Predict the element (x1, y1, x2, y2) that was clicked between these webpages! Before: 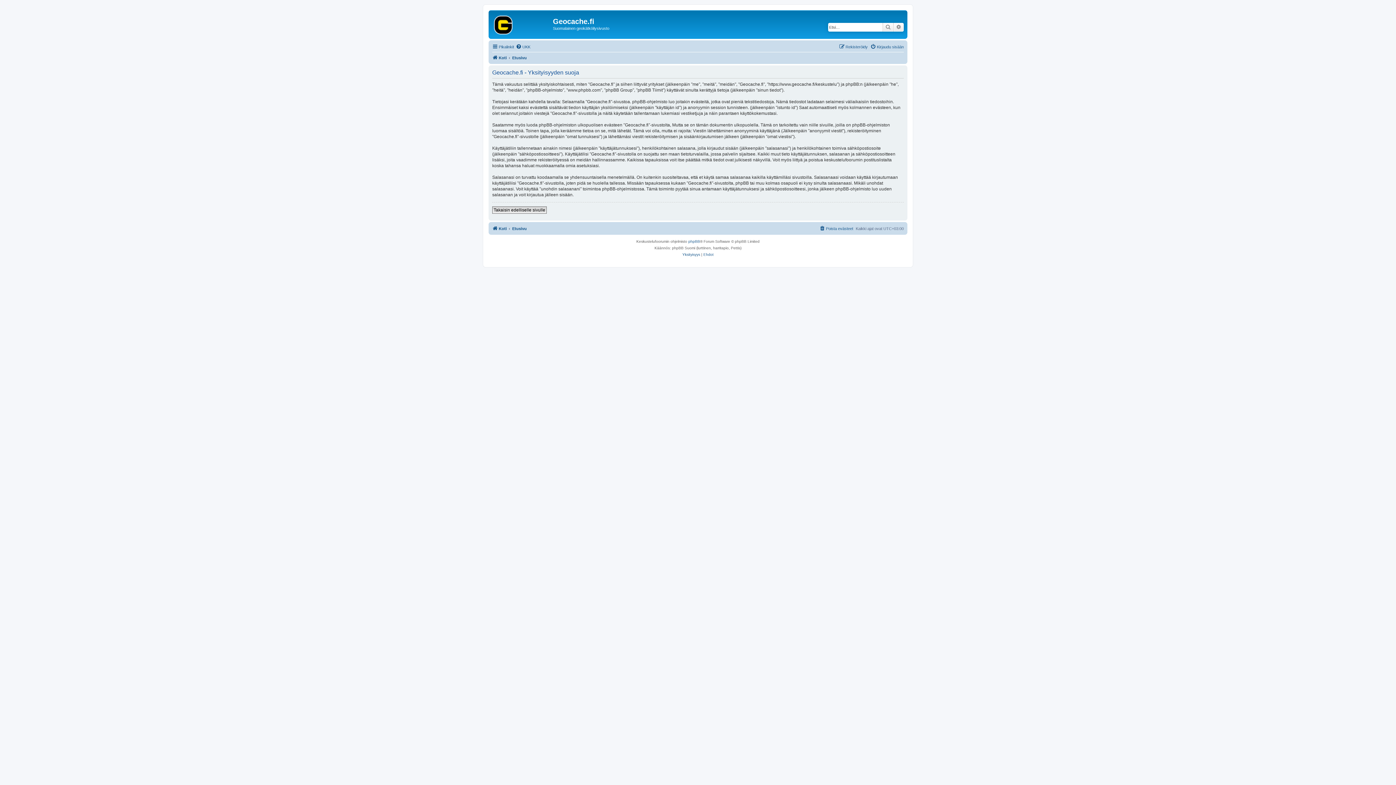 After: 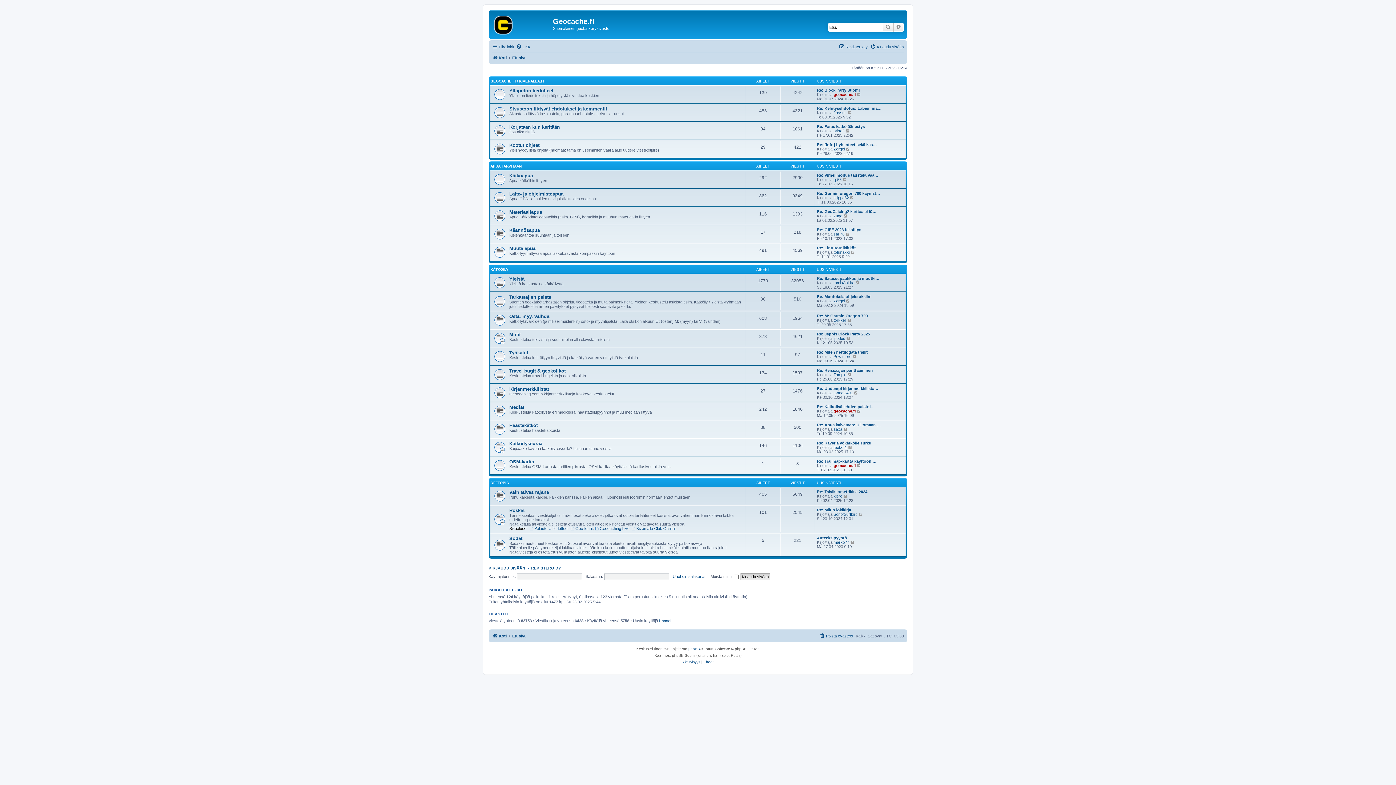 Action: label: Etusivu bbox: (512, 53, 526, 62)